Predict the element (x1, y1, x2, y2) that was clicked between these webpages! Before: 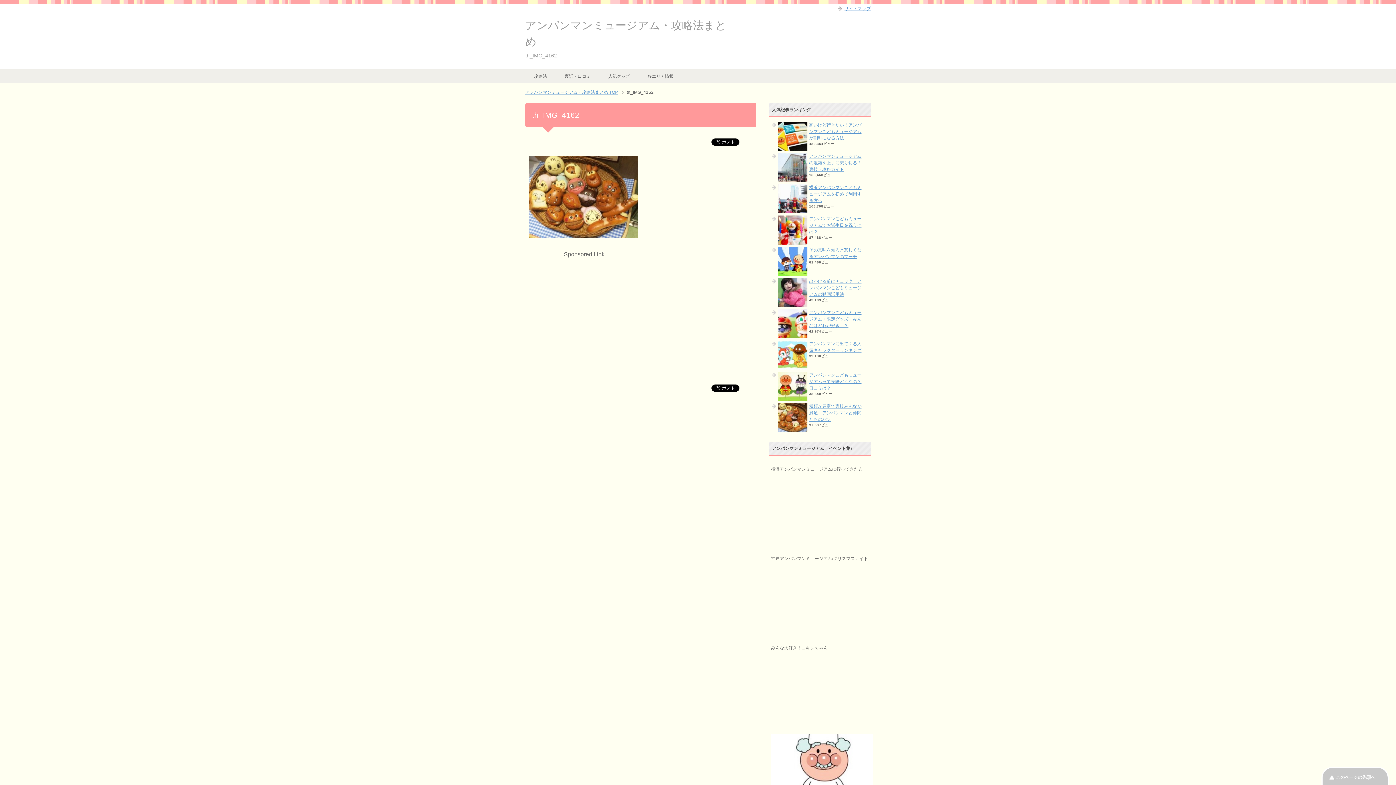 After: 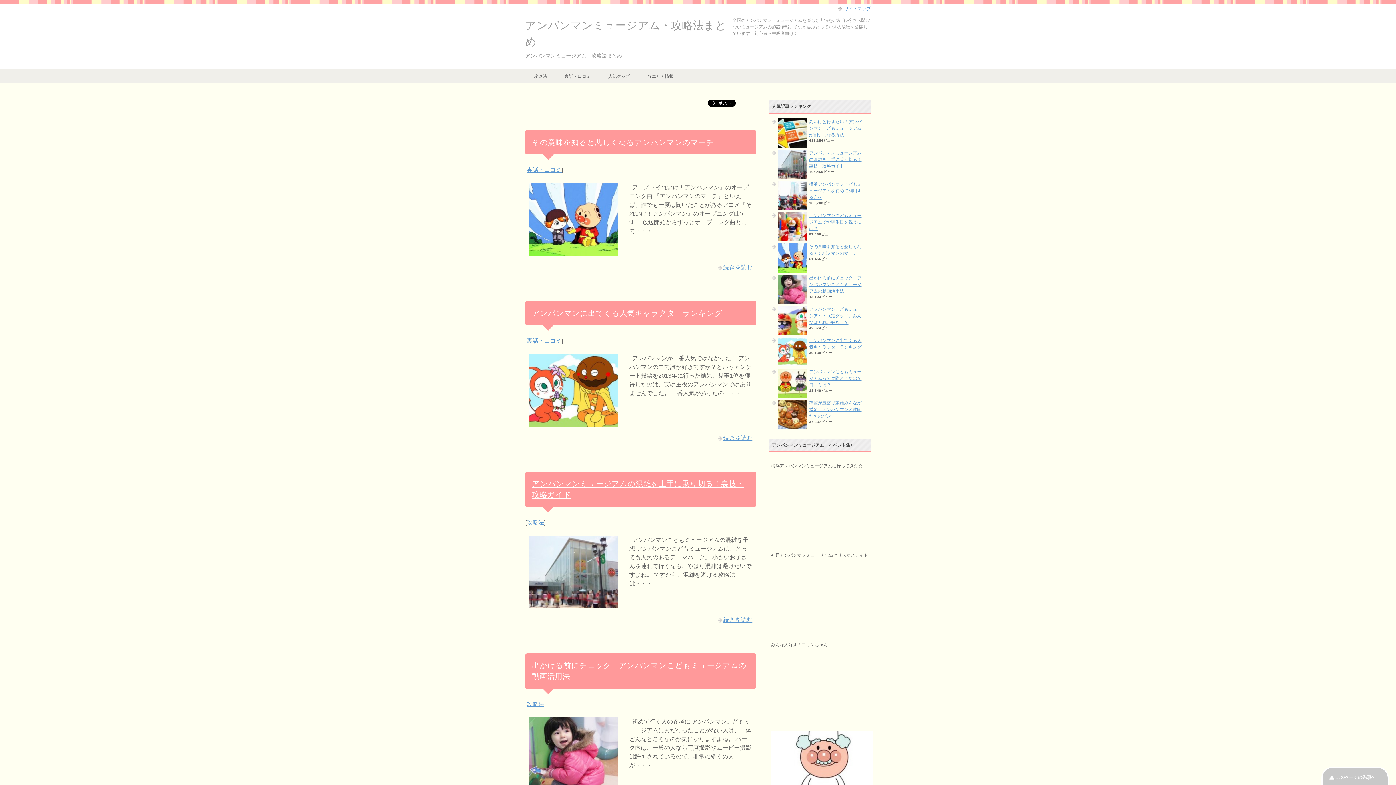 Action: label: アンパンマンミュージアム・攻略法まとめ TOP bbox: (525, 89, 623, 94)